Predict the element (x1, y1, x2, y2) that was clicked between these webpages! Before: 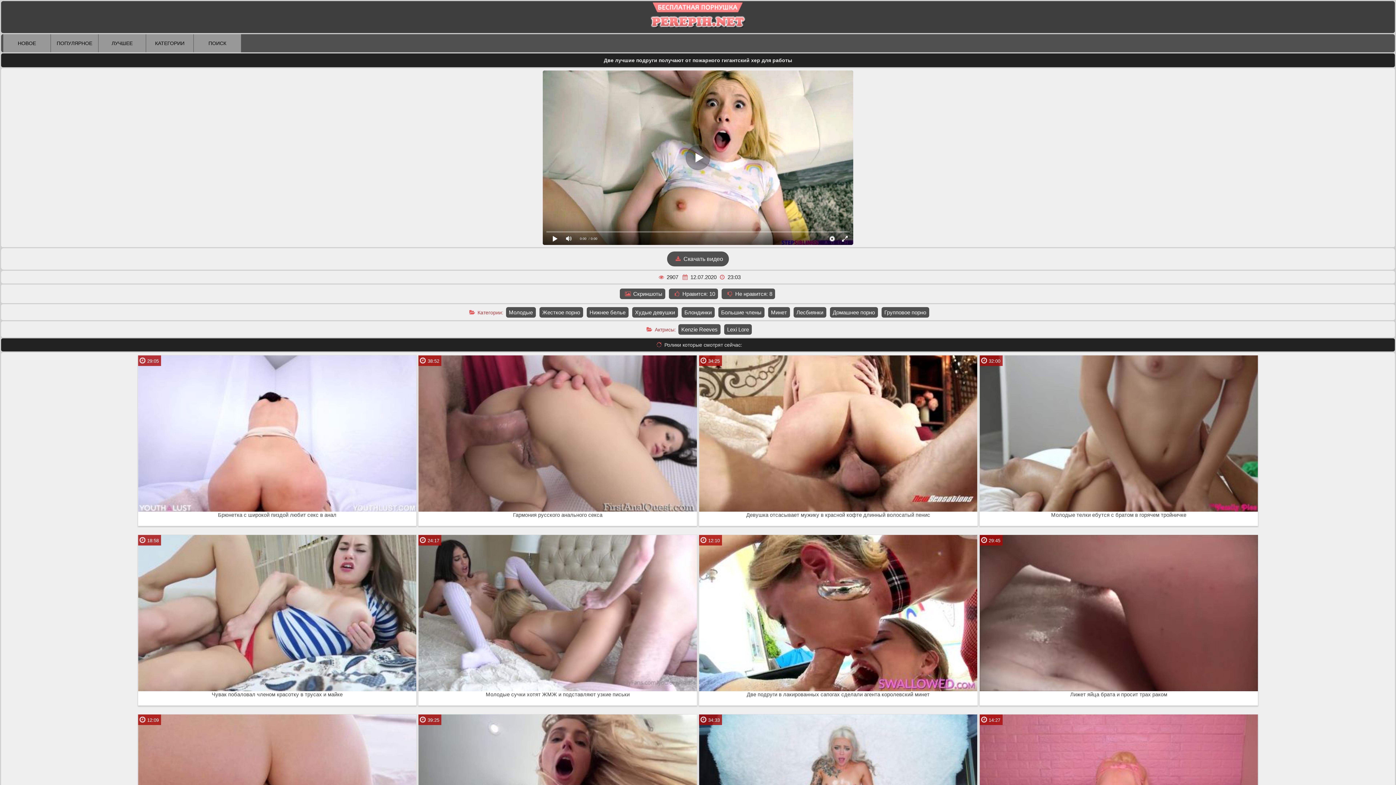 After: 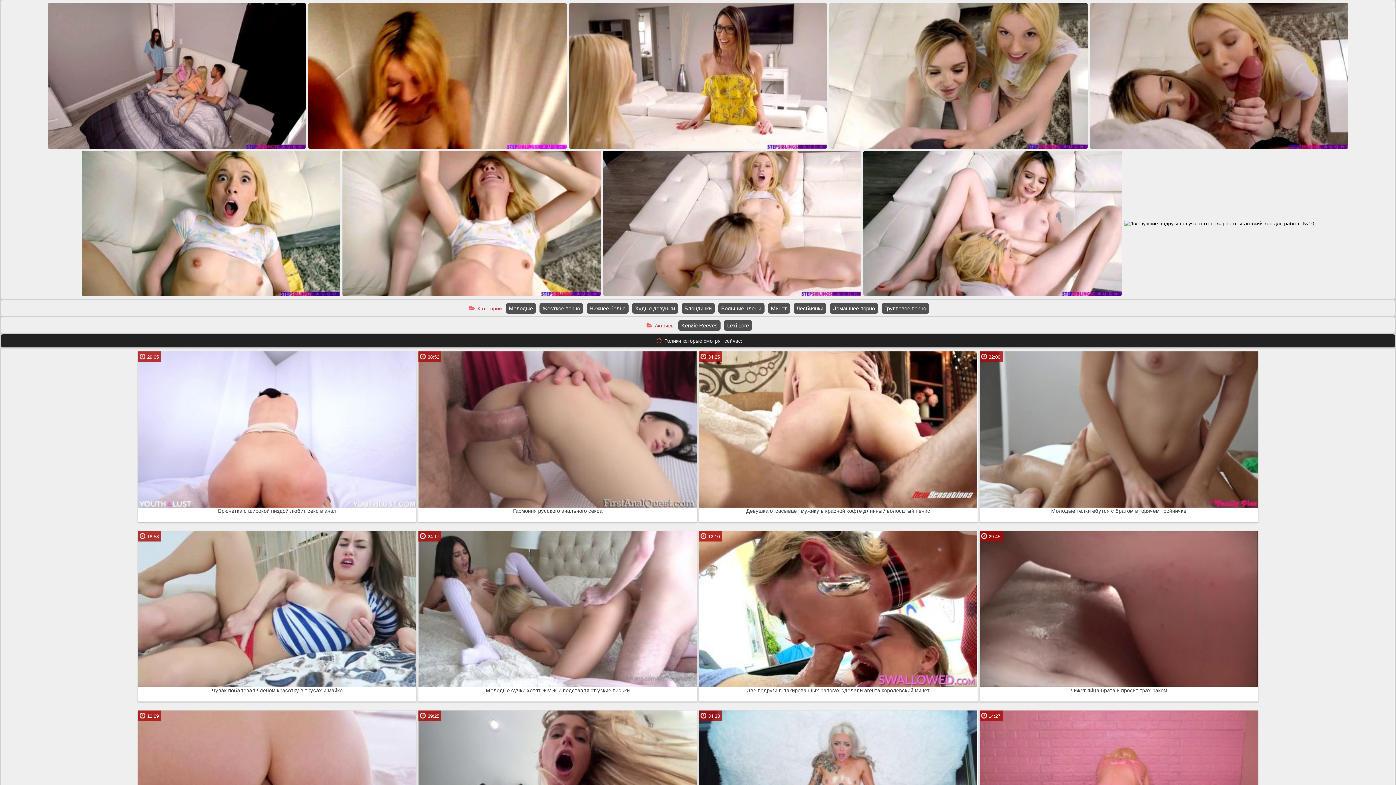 Action: label:  Скриншоты bbox: (619, 288, 665, 299)